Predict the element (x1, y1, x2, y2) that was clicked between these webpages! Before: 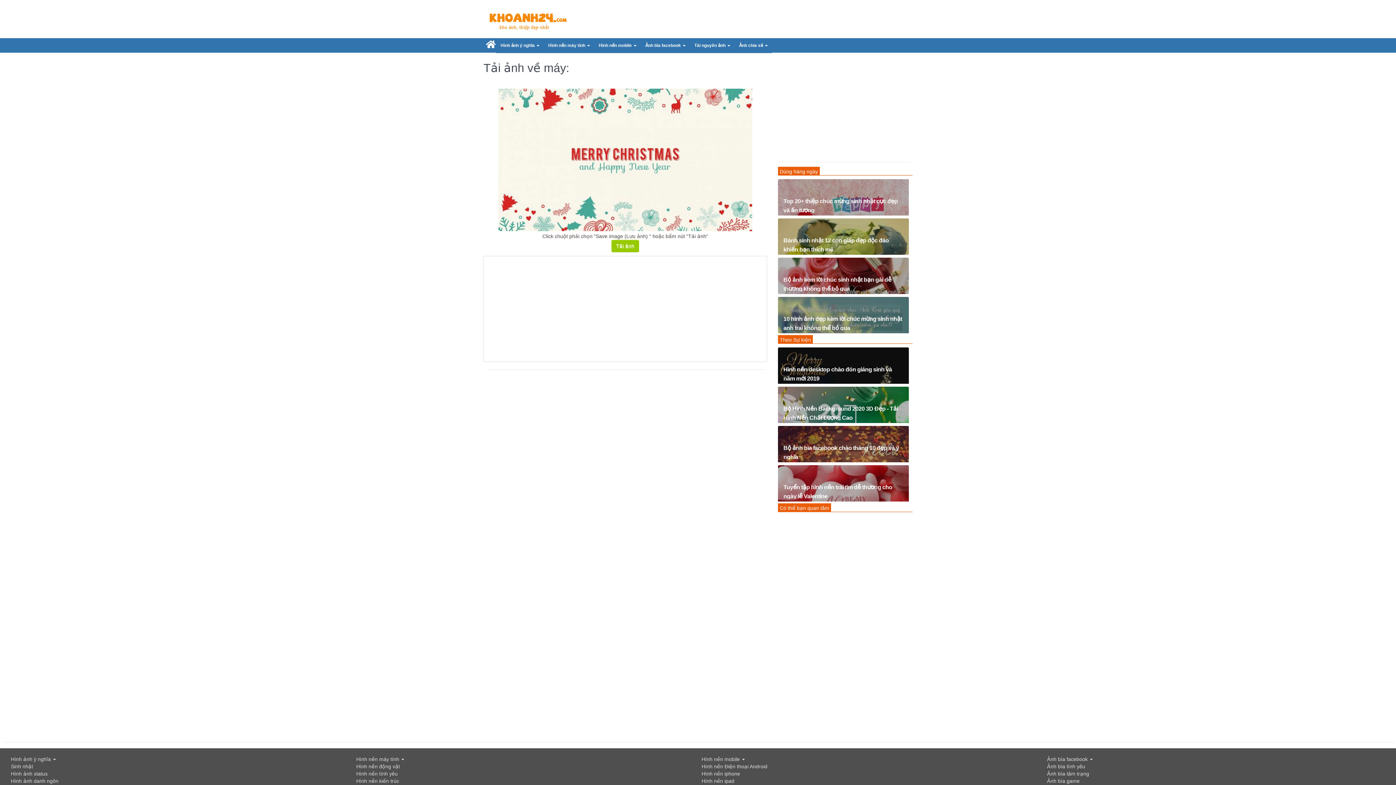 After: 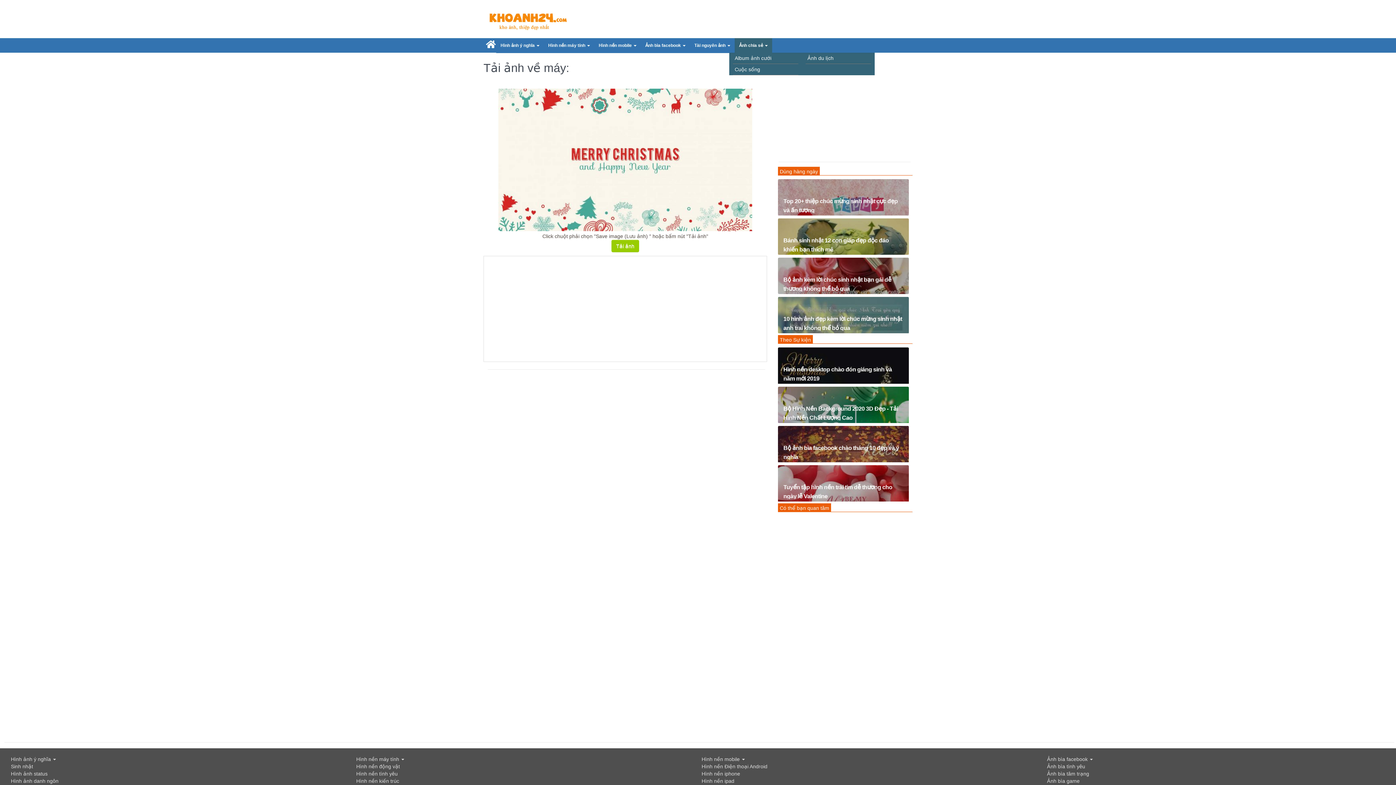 Action: label: Ảnh chia sẻ  bbox: (734, 38, 772, 53)